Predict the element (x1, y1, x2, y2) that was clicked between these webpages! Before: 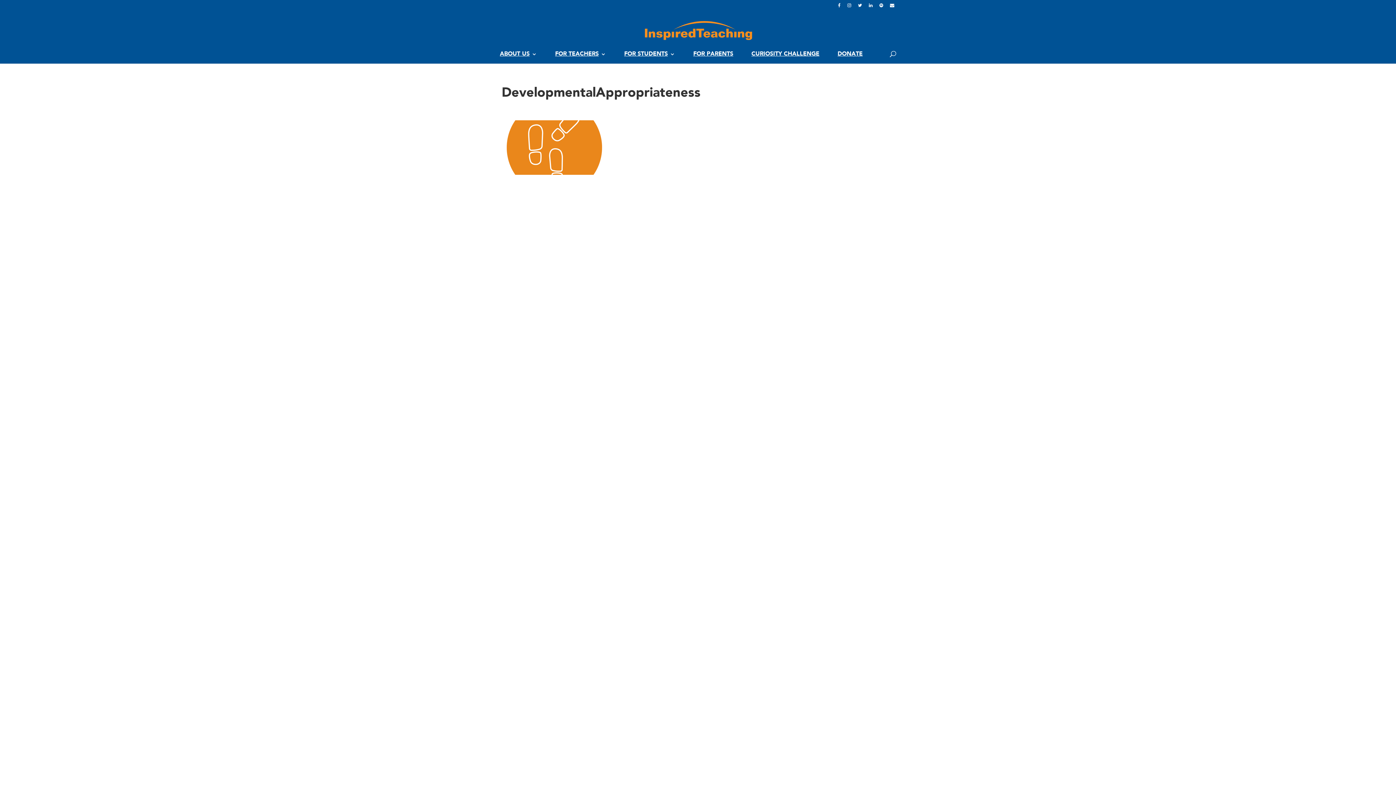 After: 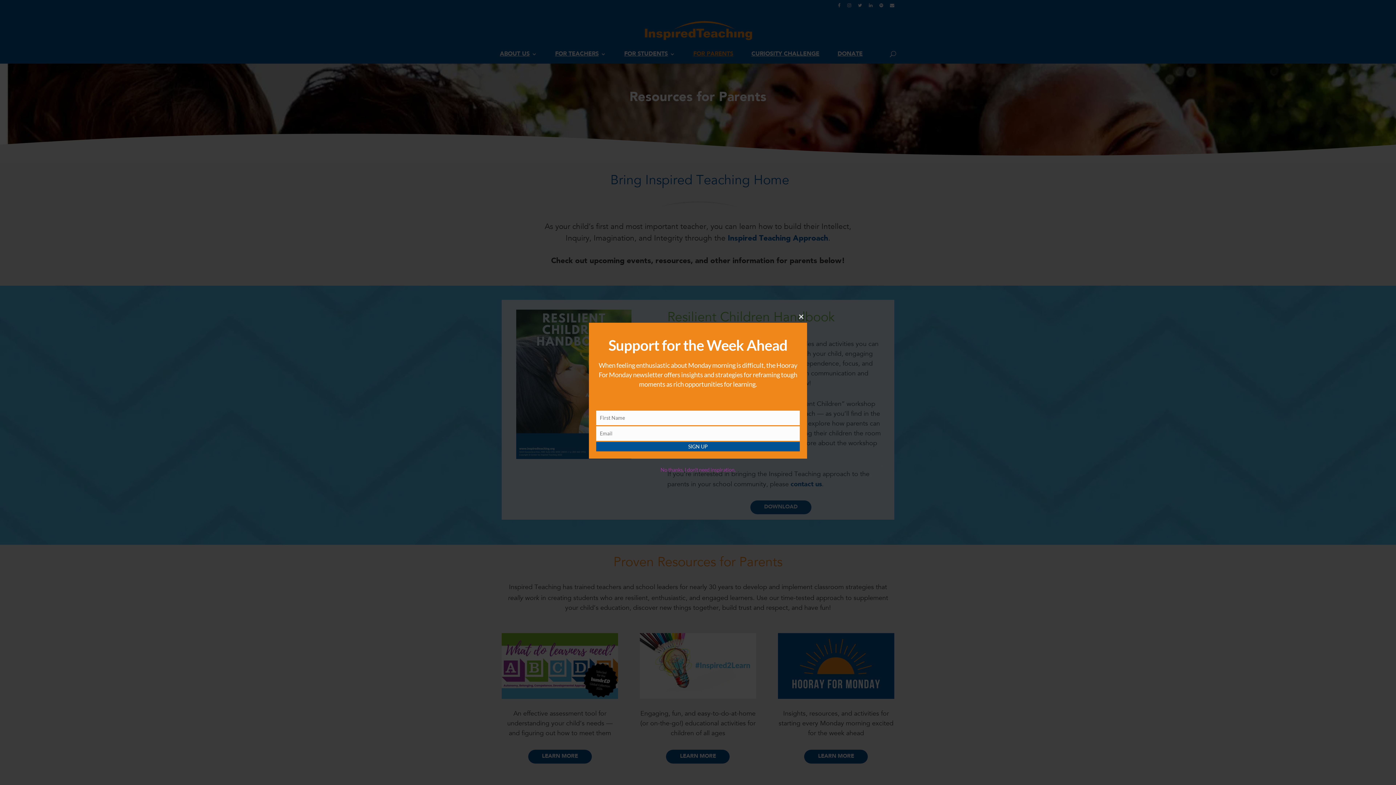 Action: bbox: (693, 51, 733, 63) label: FOR PARENTS